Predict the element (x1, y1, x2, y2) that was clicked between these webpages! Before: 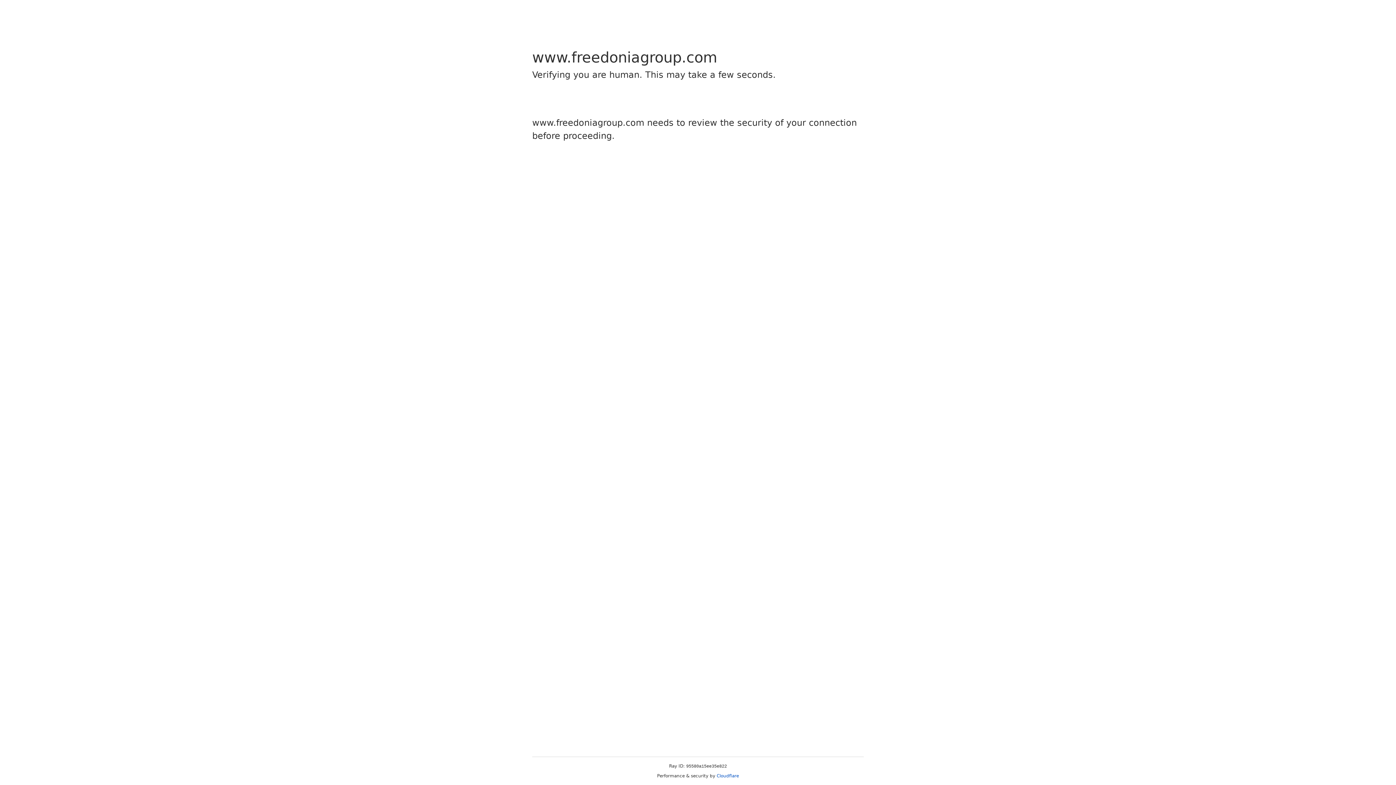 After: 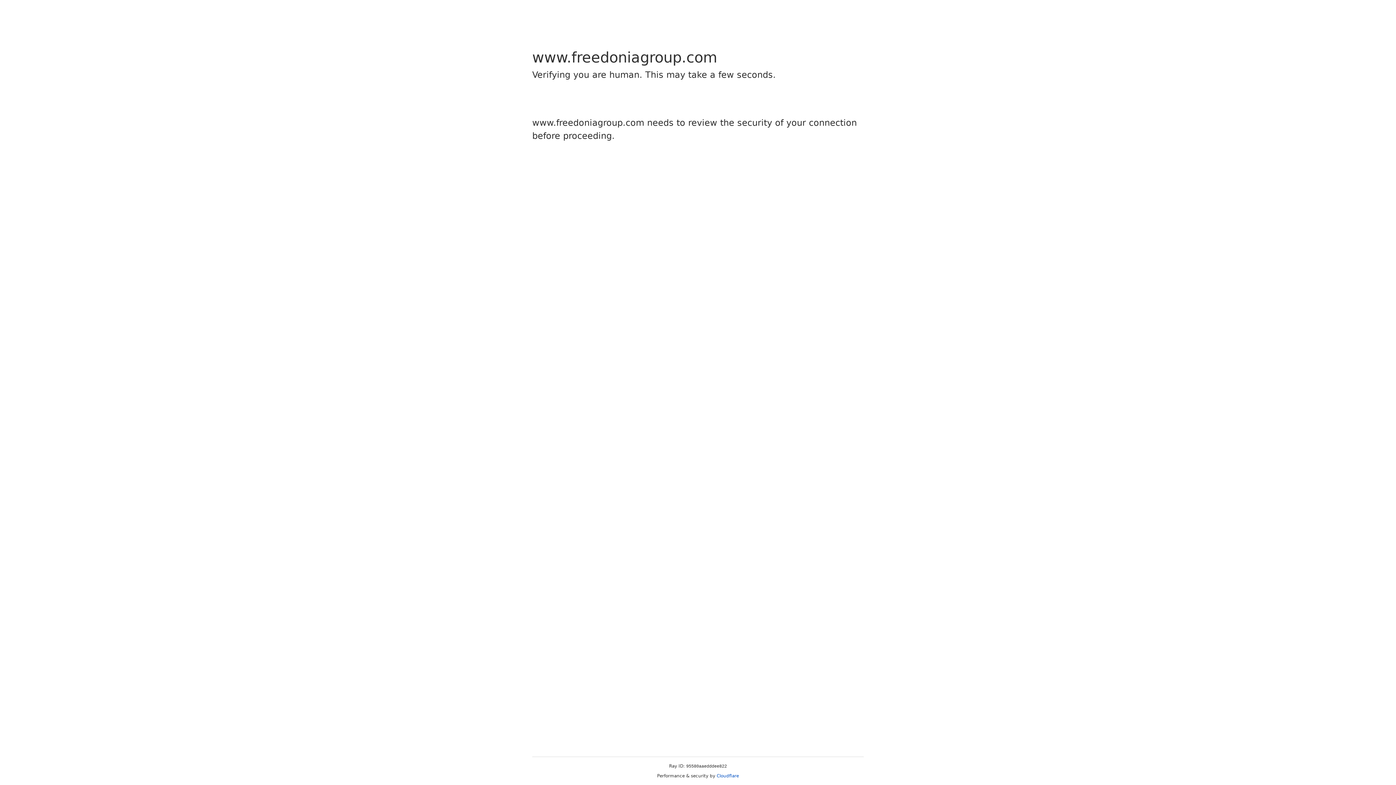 Action: label: Cloudflare bbox: (716, 773, 739, 778)